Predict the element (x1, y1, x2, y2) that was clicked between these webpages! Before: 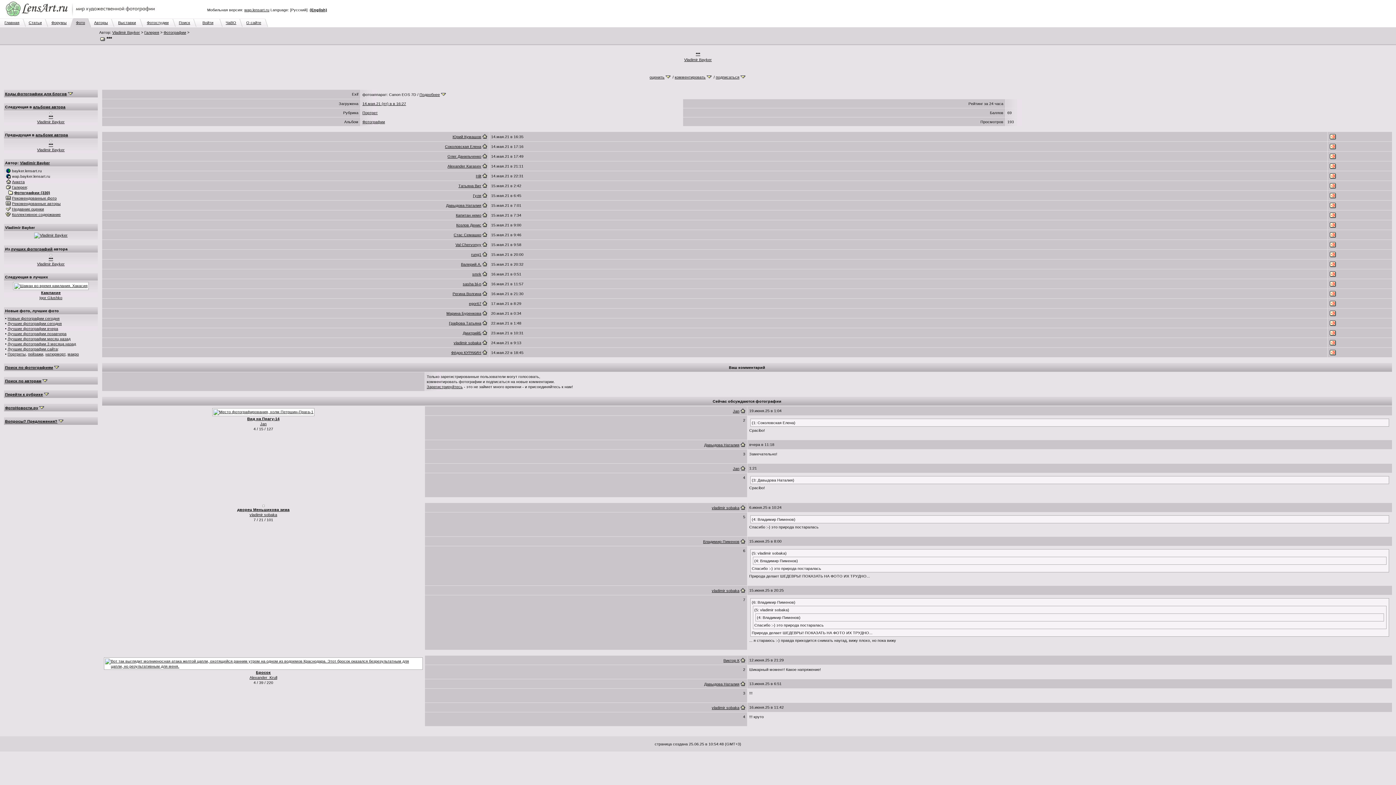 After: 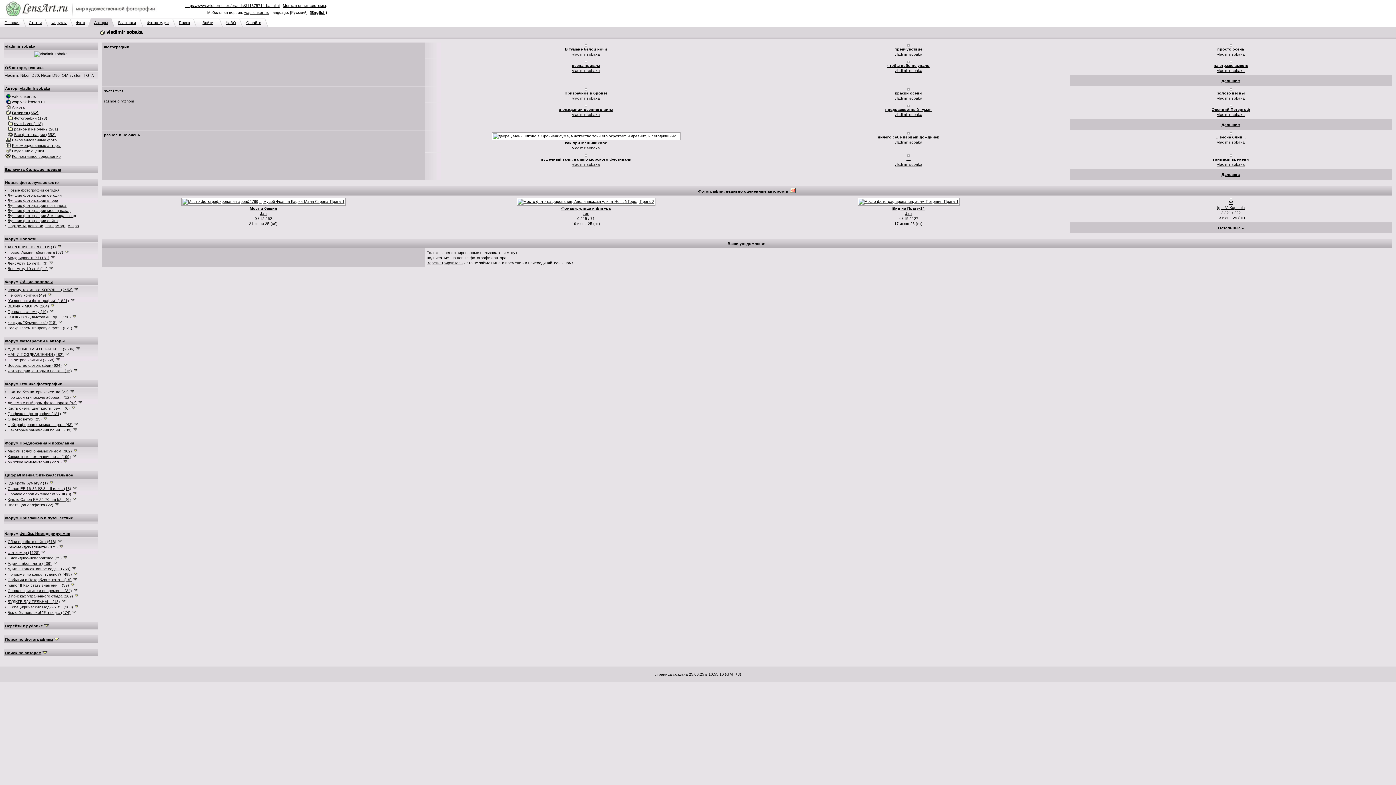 Action: label: vladimir sobaka bbox: (712, 588, 739, 593)